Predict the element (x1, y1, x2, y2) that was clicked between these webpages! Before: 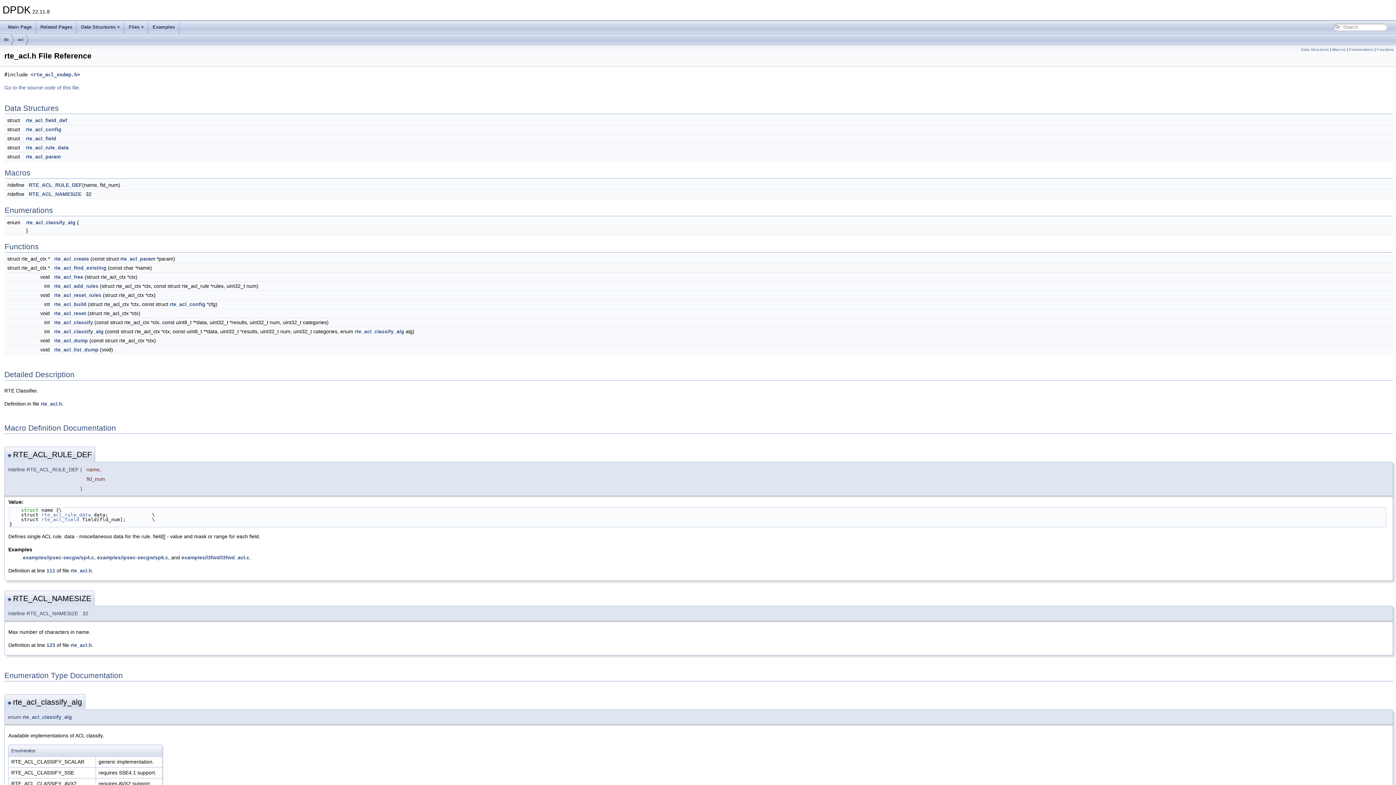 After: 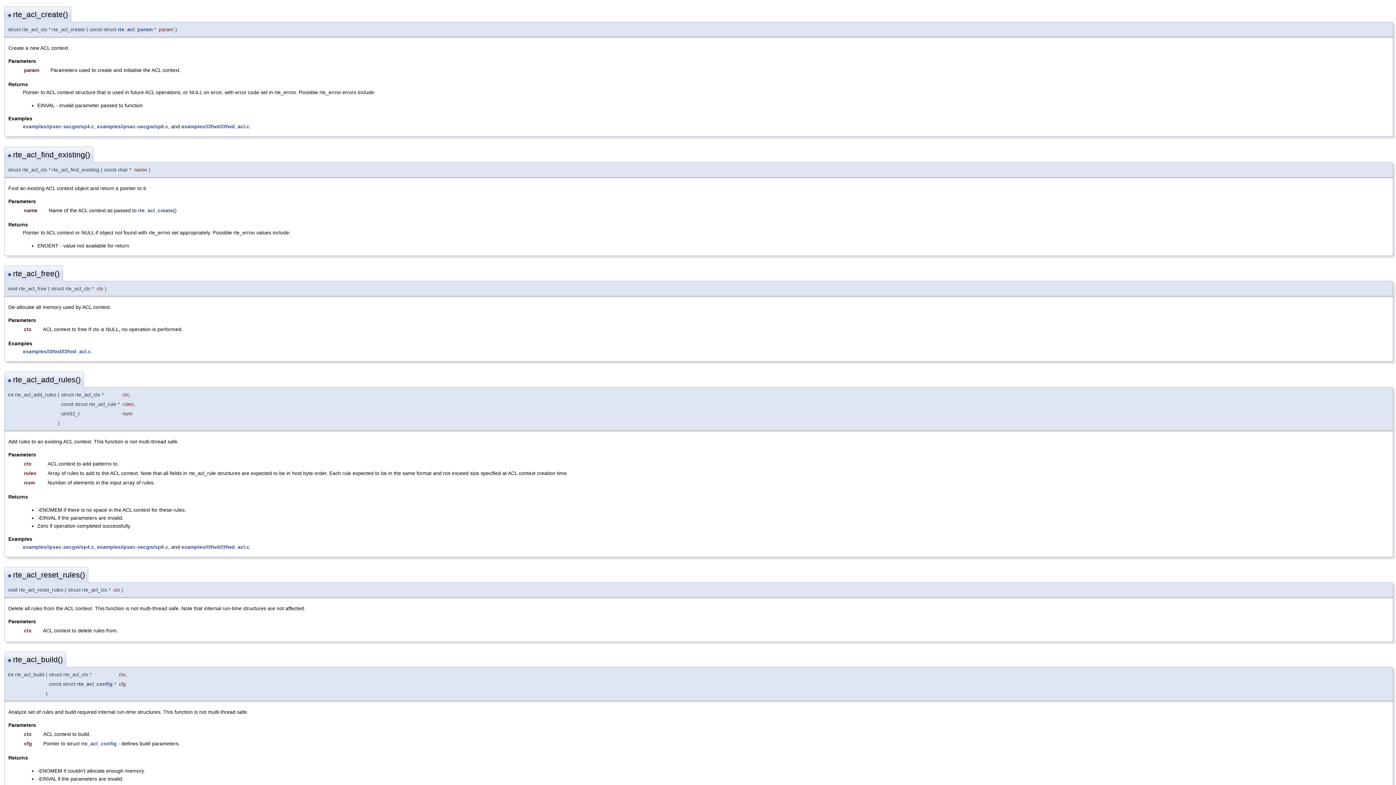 Action: label: rte_acl_create bbox: (54, 256, 89, 261)